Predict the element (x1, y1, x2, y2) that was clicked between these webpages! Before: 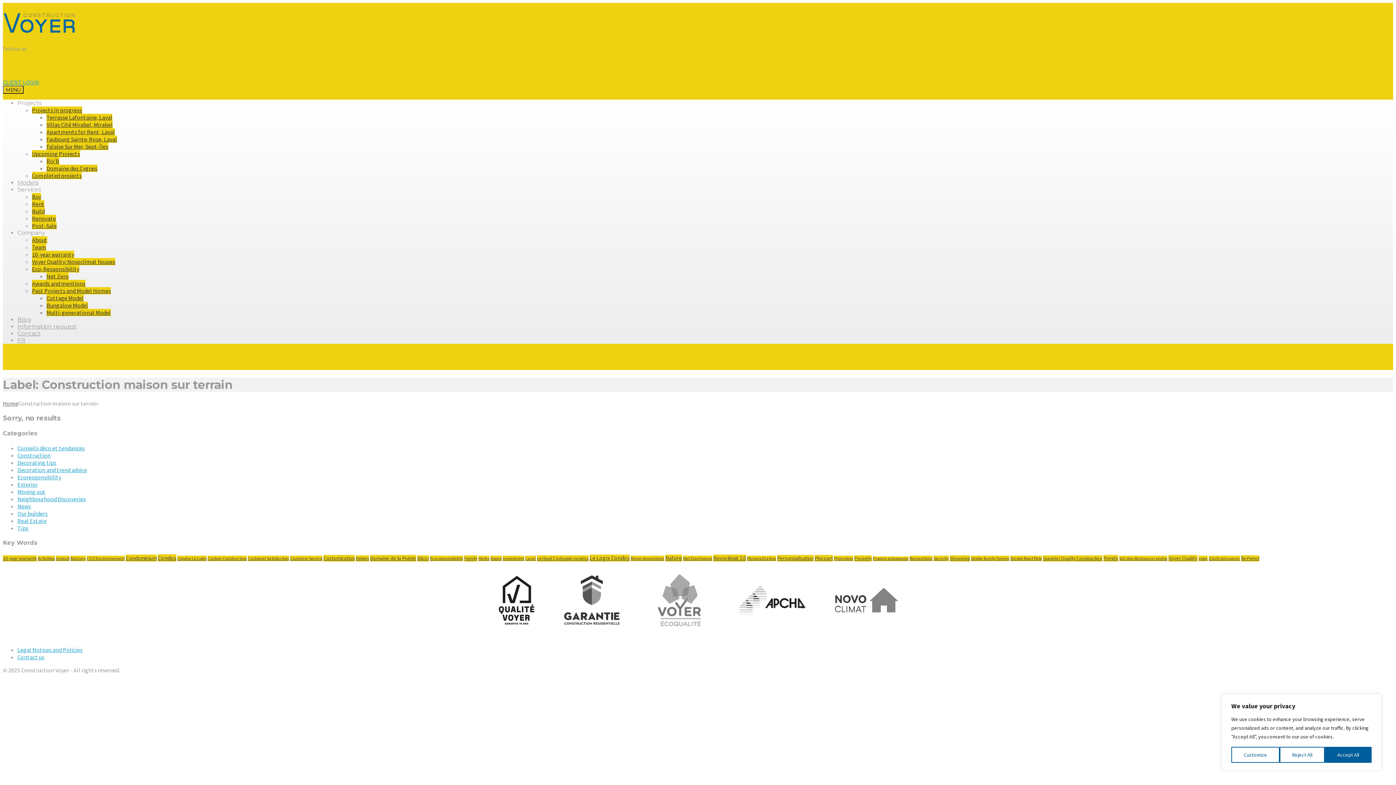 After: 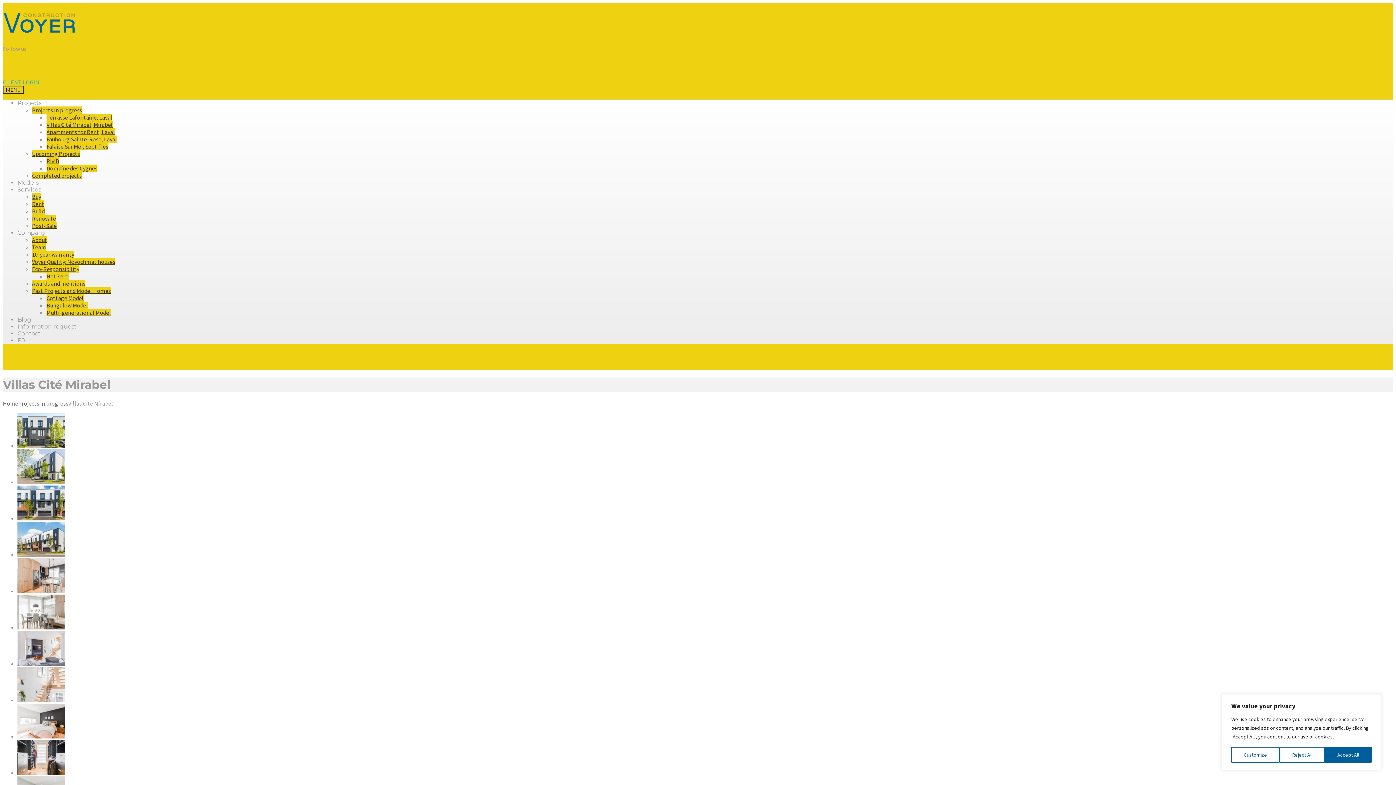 Action: label: Villas Cité Mirabel, Mirabel bbox: (46, 121, 112, 128)